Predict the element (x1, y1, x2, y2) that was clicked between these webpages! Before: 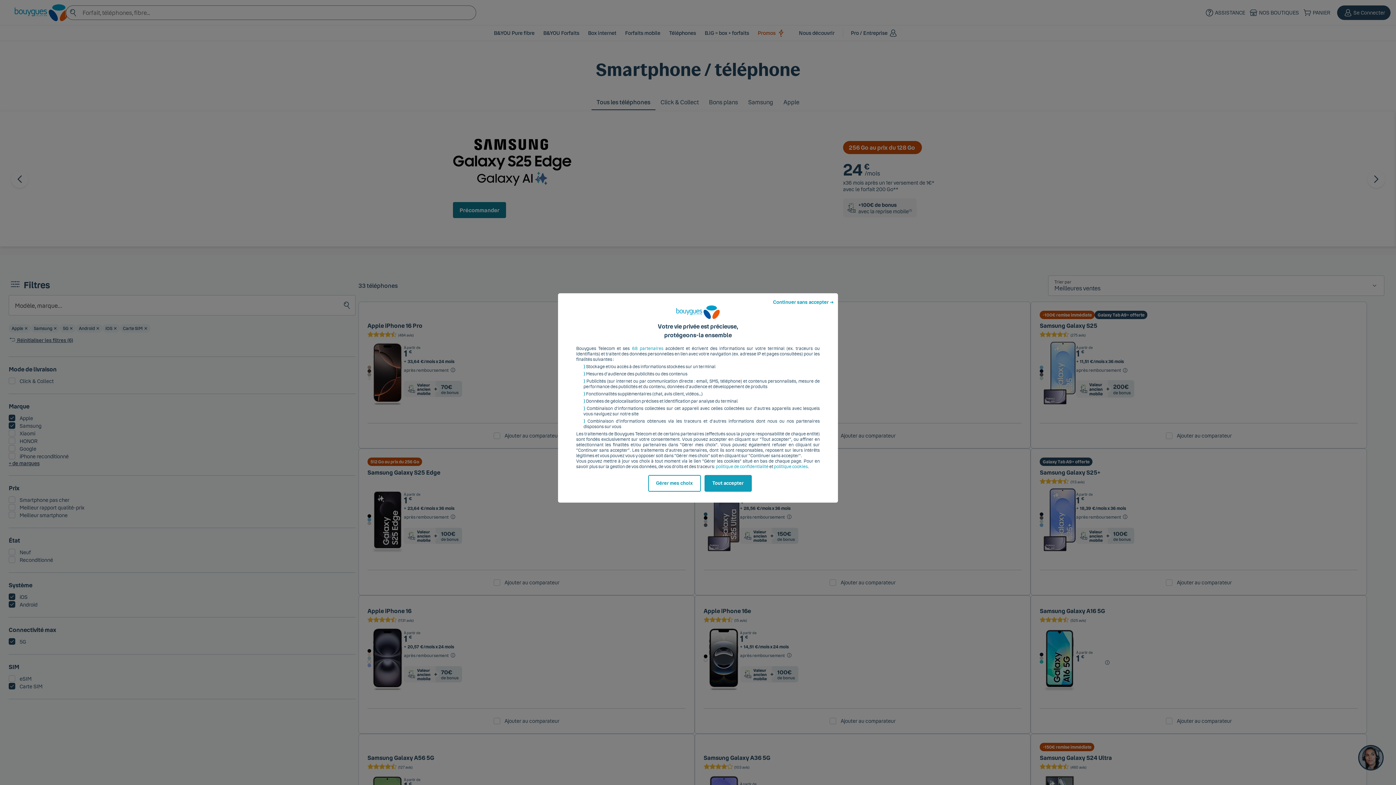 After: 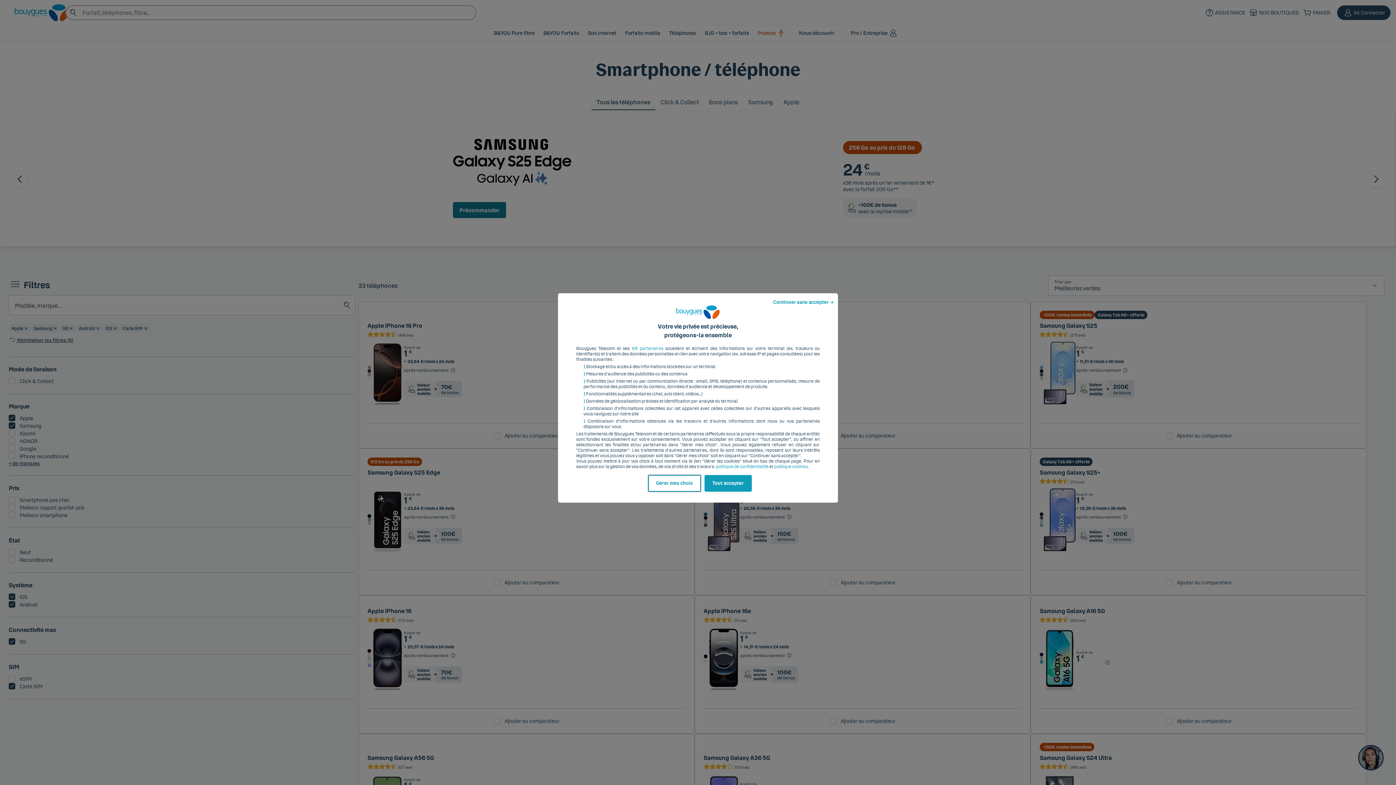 Action: label: Gérer mes choix bbox: (648, 475, 700, 492)